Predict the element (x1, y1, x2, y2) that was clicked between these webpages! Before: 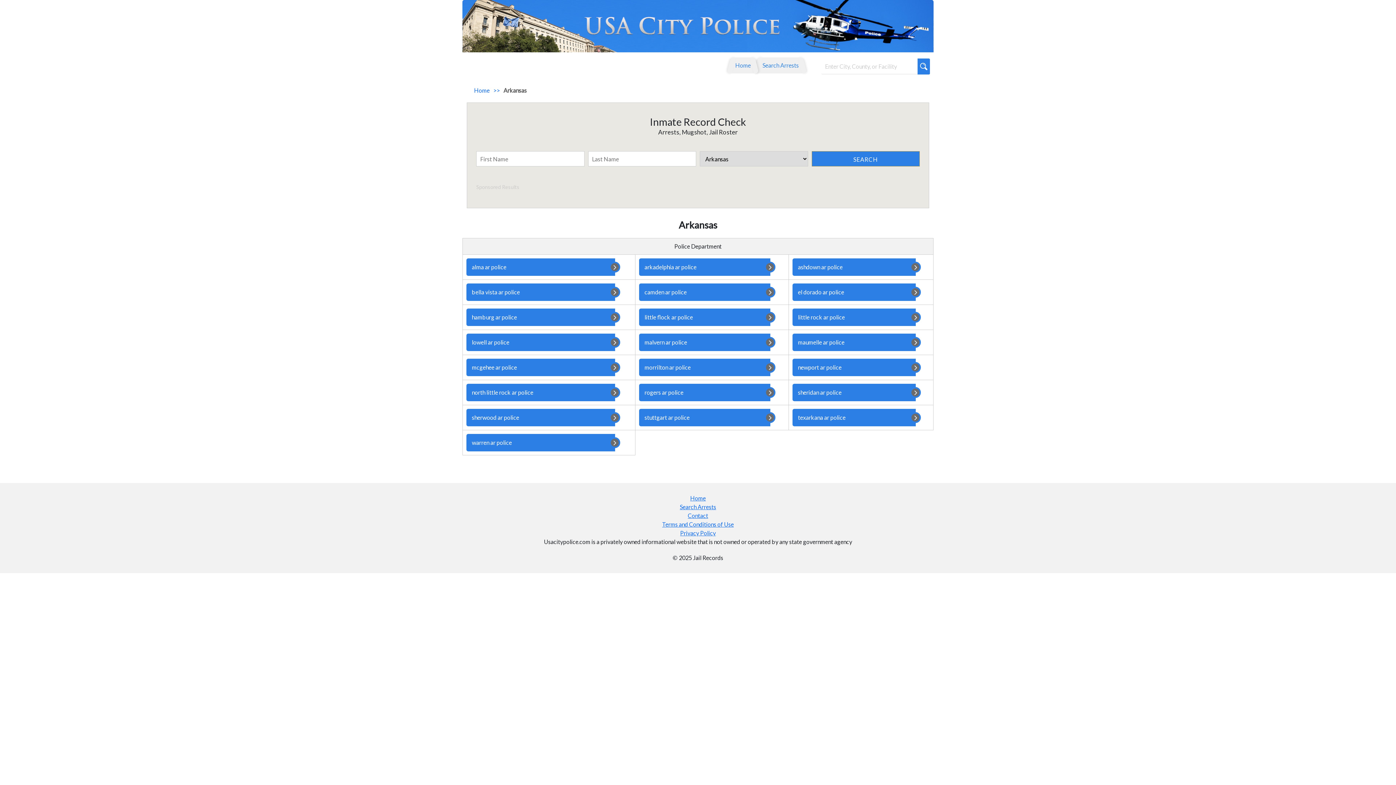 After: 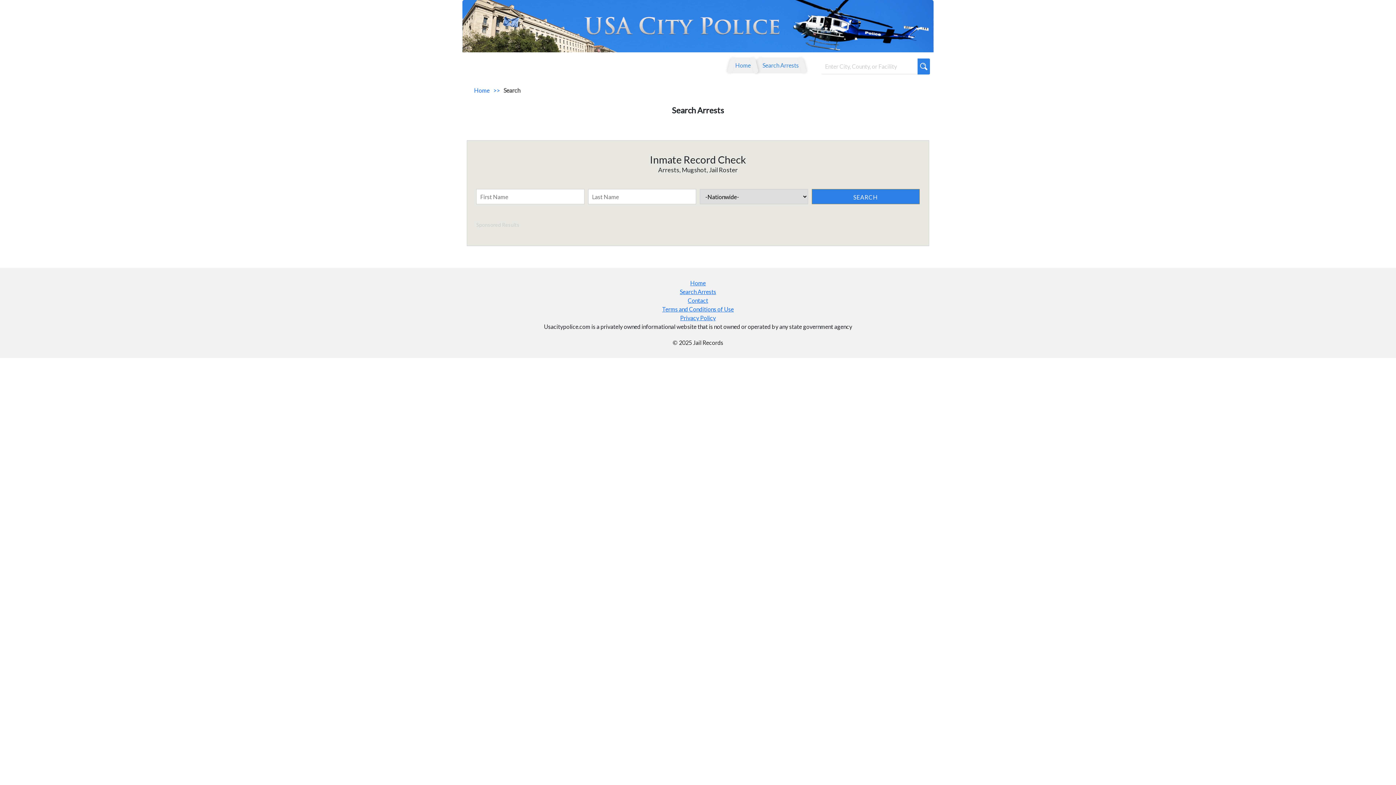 Action: label: Search Arrests bbox: (762, 61, 799, 69)